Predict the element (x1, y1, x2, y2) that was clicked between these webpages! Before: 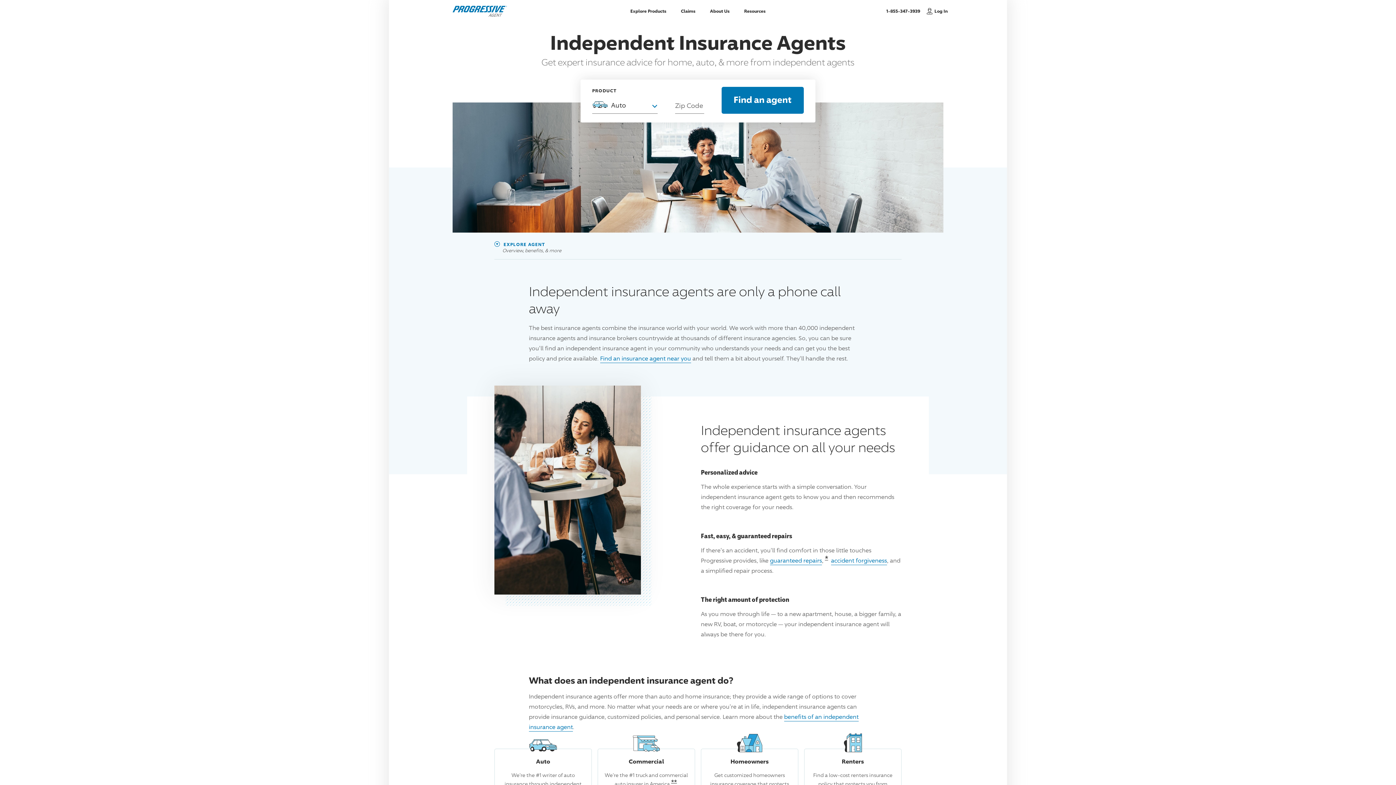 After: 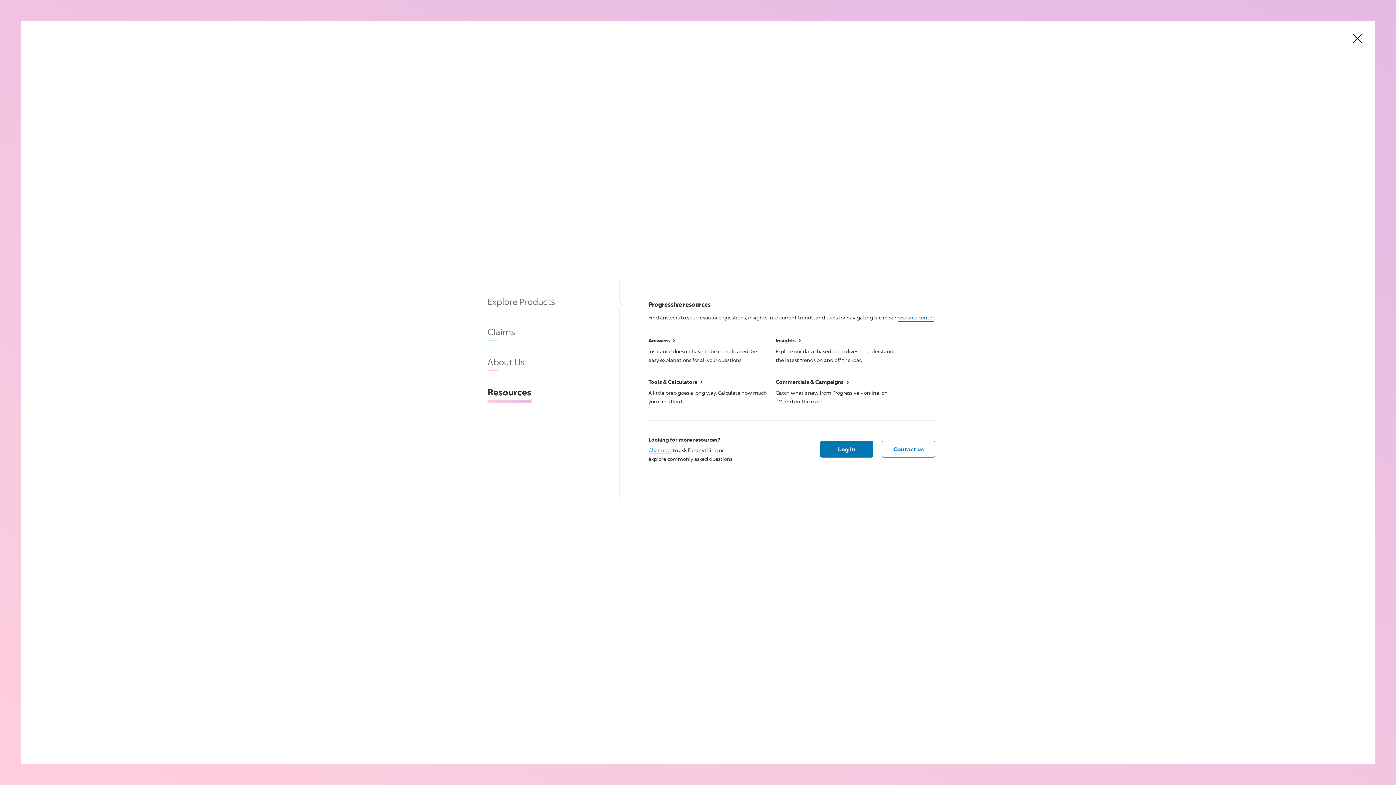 Action: label: Resources bbox: (737, 1, 773, 20)